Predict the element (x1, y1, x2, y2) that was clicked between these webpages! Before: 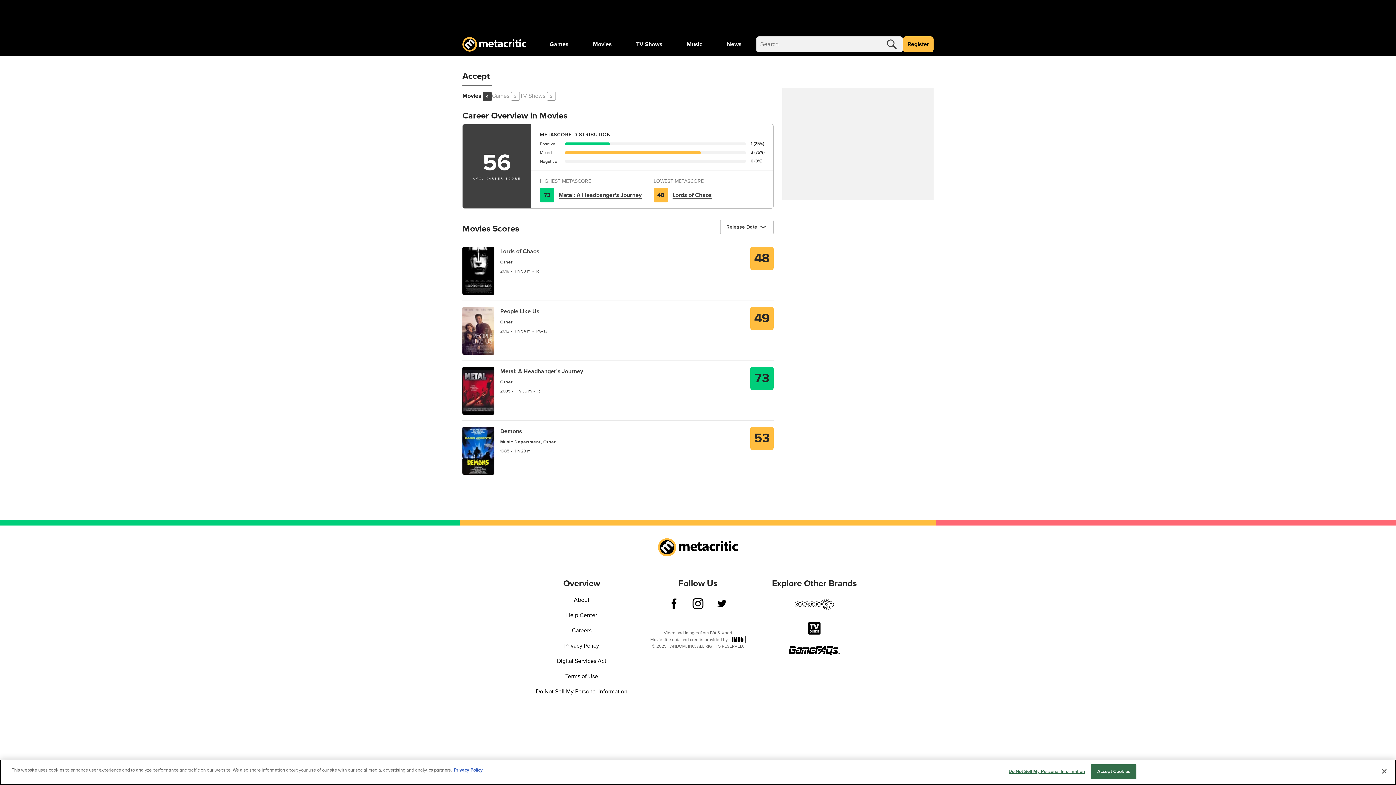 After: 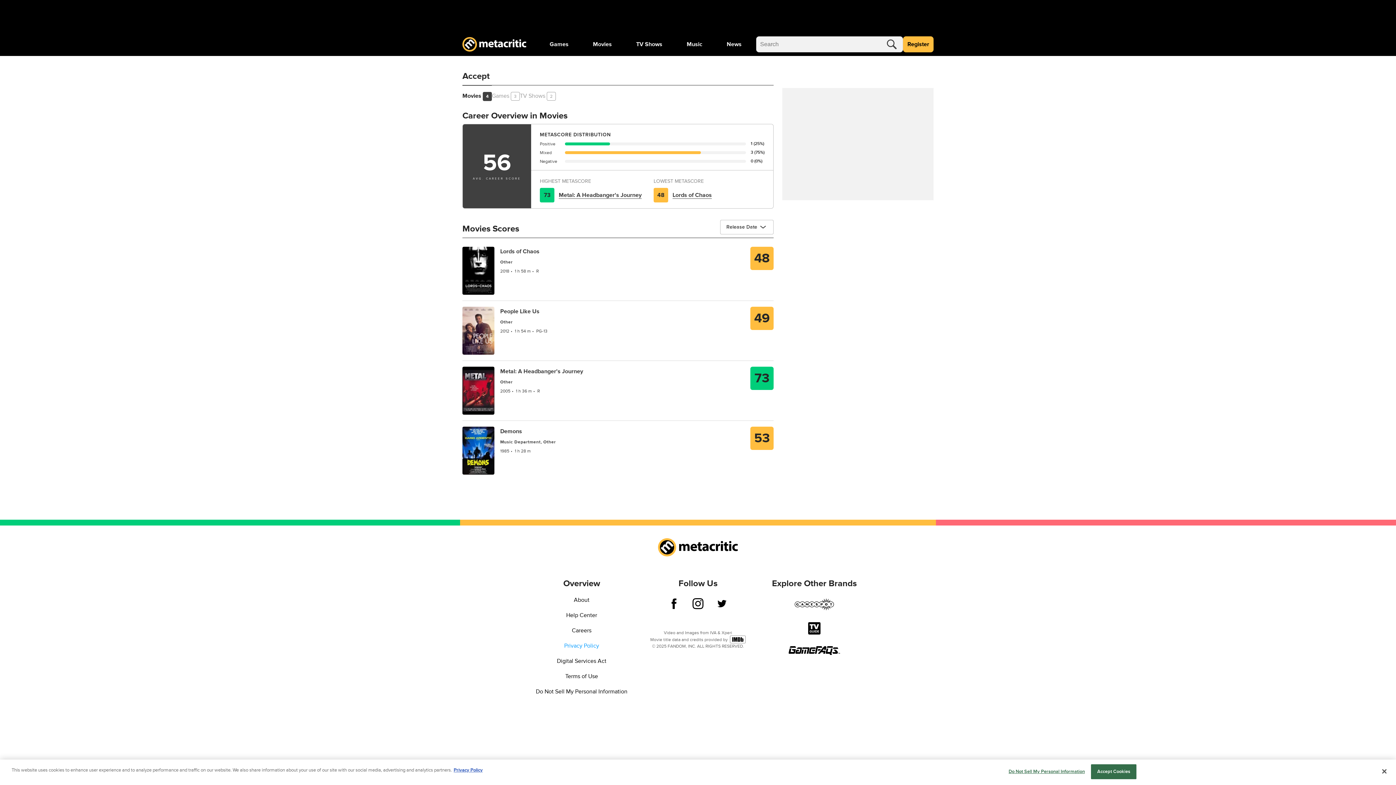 Action: bbox: (564, 642, 599, 649) label: Privacy Policy